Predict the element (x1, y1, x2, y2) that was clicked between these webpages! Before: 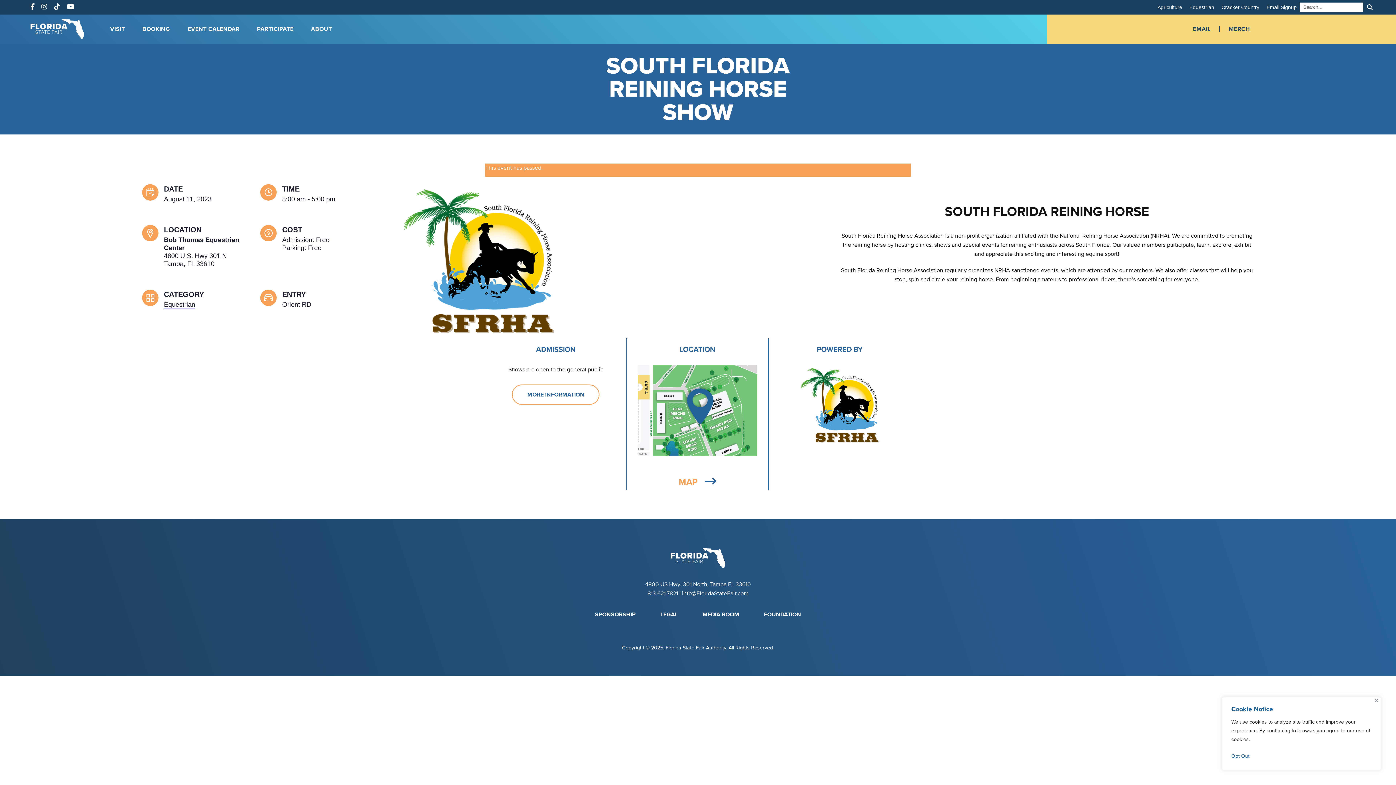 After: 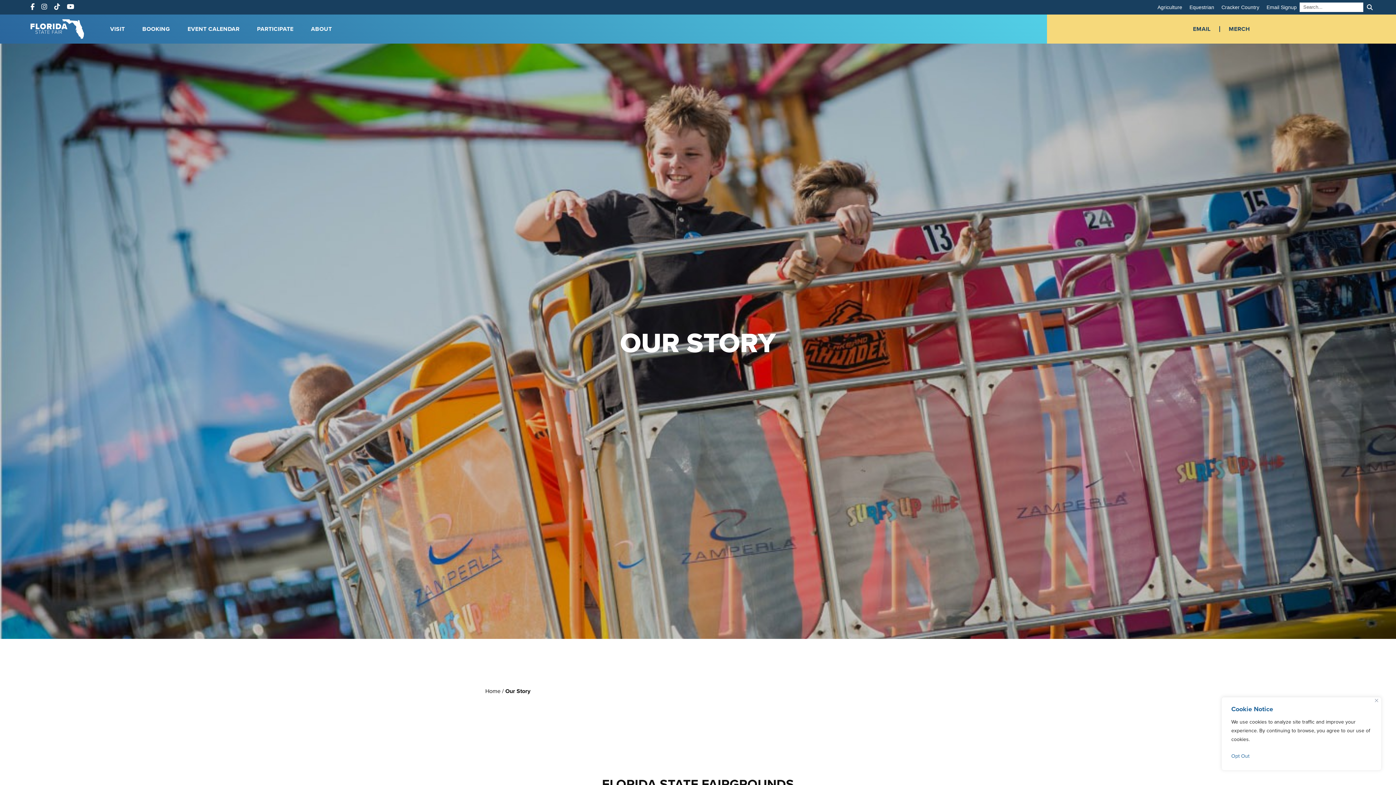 Action: bbox: (302, 14, 340, 43) label: ABOUT